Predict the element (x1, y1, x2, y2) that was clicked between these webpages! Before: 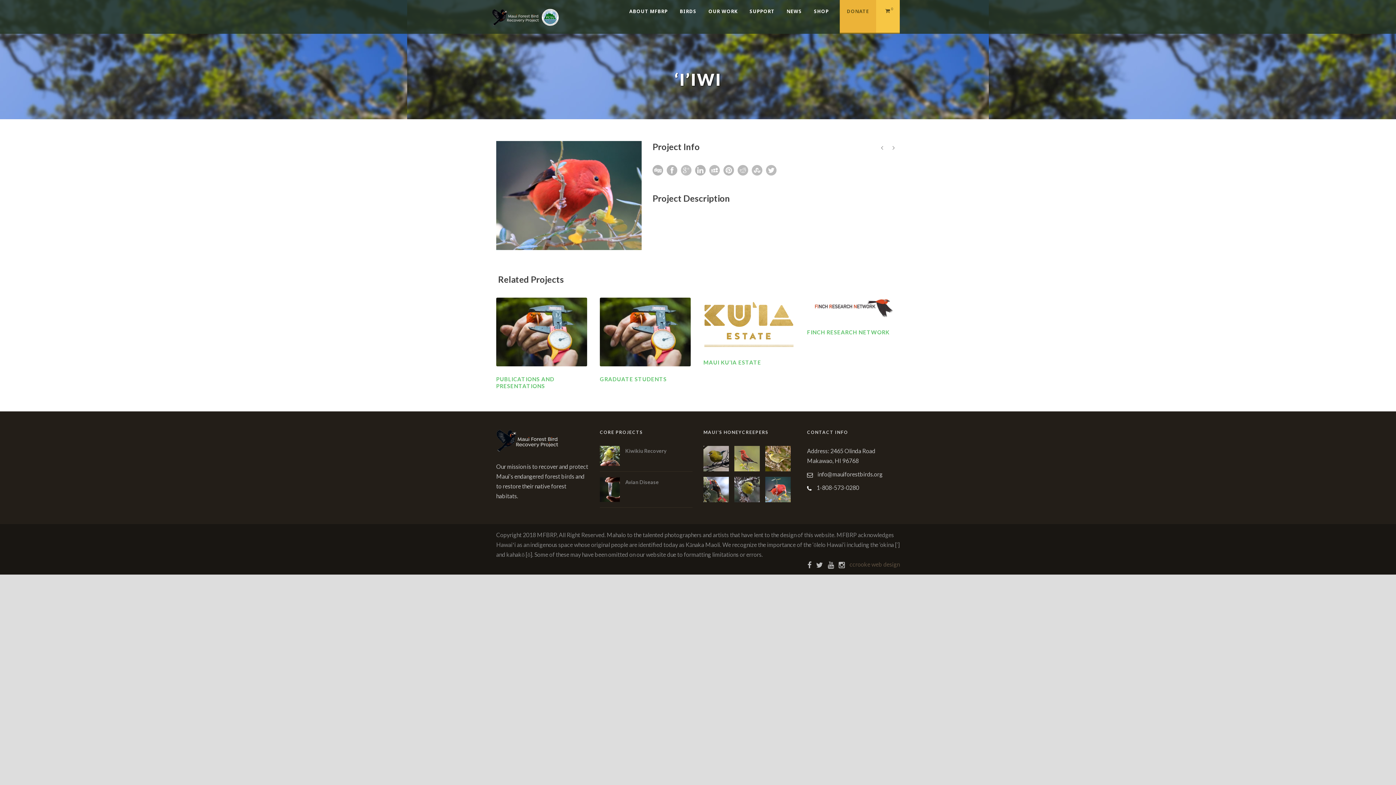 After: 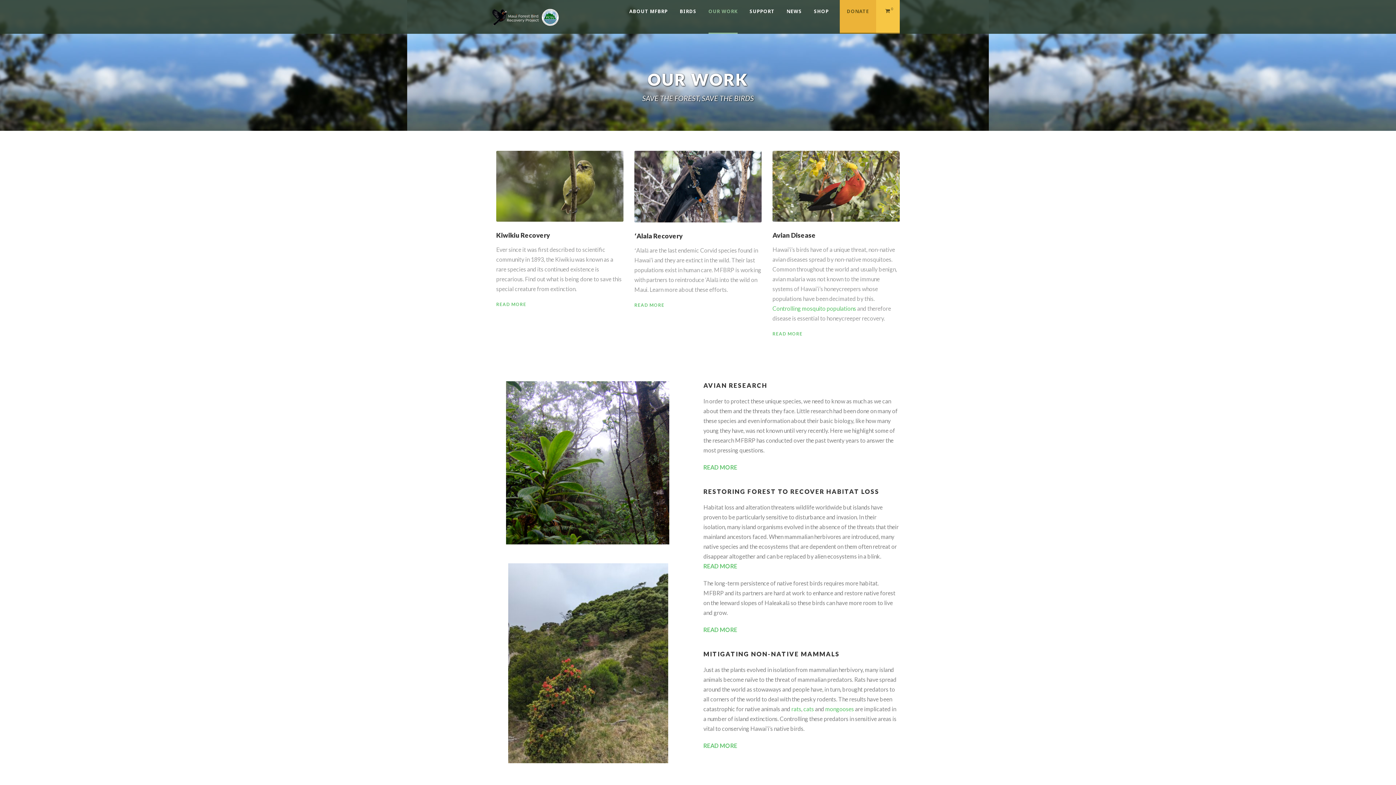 Action: bbox: (708, 7, 749, 16) label: OUR WORK